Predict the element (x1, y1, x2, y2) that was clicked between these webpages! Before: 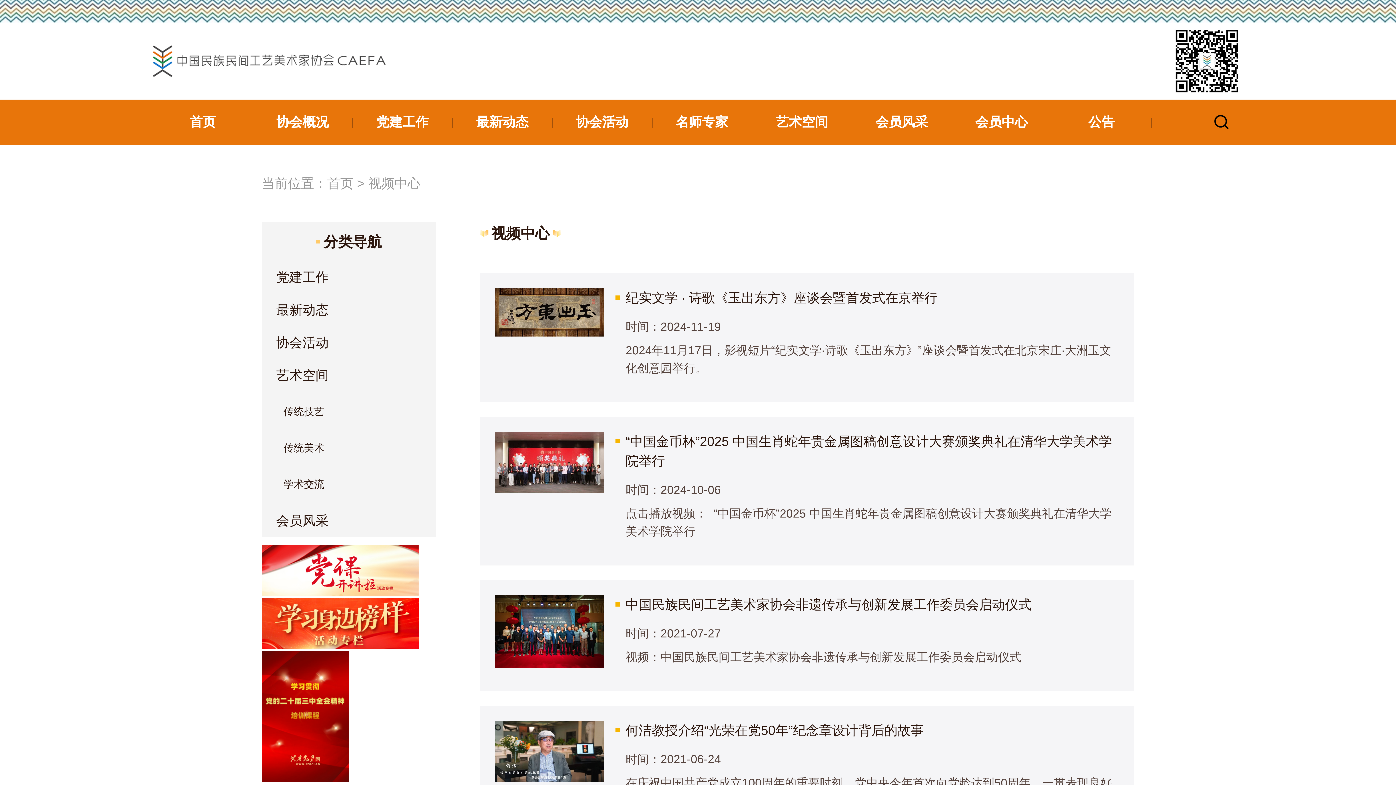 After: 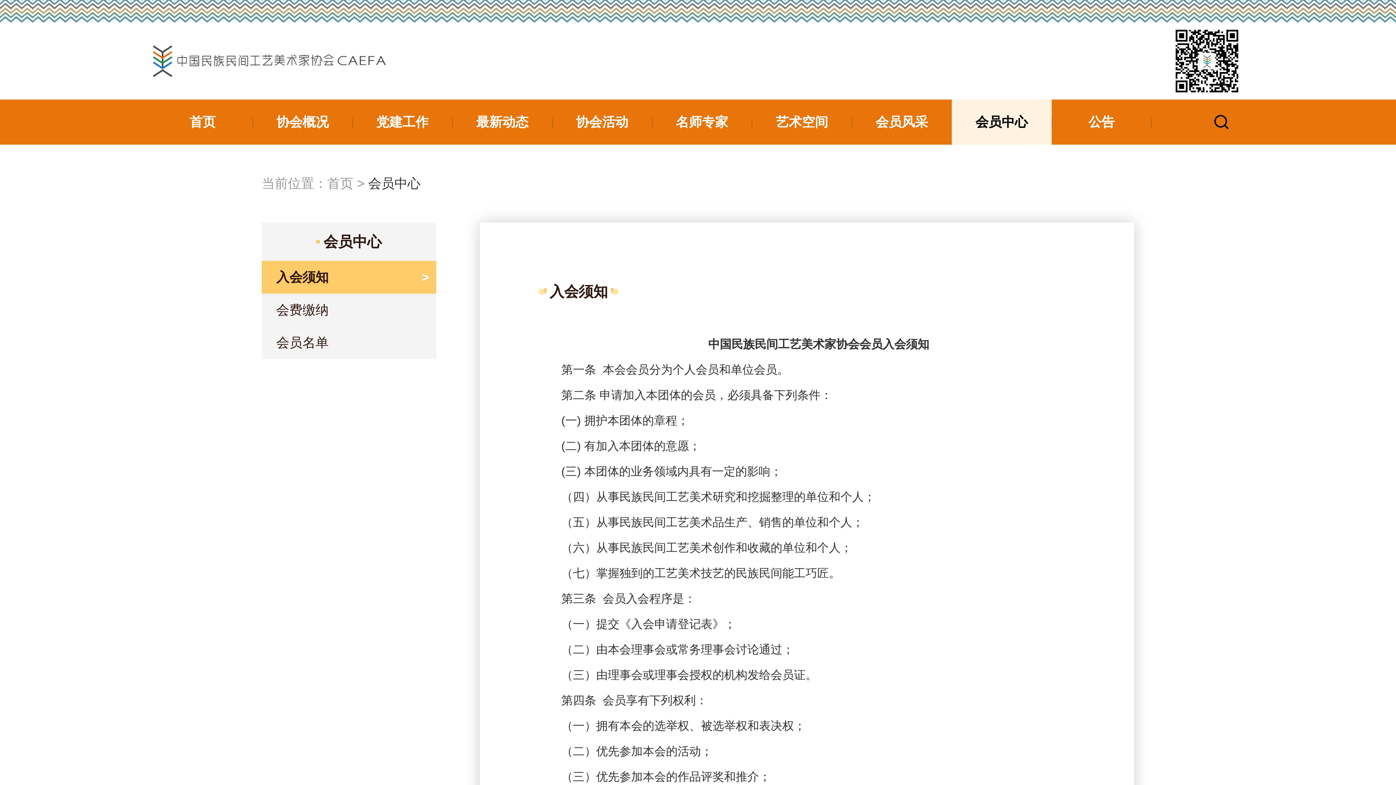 Action: label: 会员中心 bbox: (951, 99, 1051, 144)